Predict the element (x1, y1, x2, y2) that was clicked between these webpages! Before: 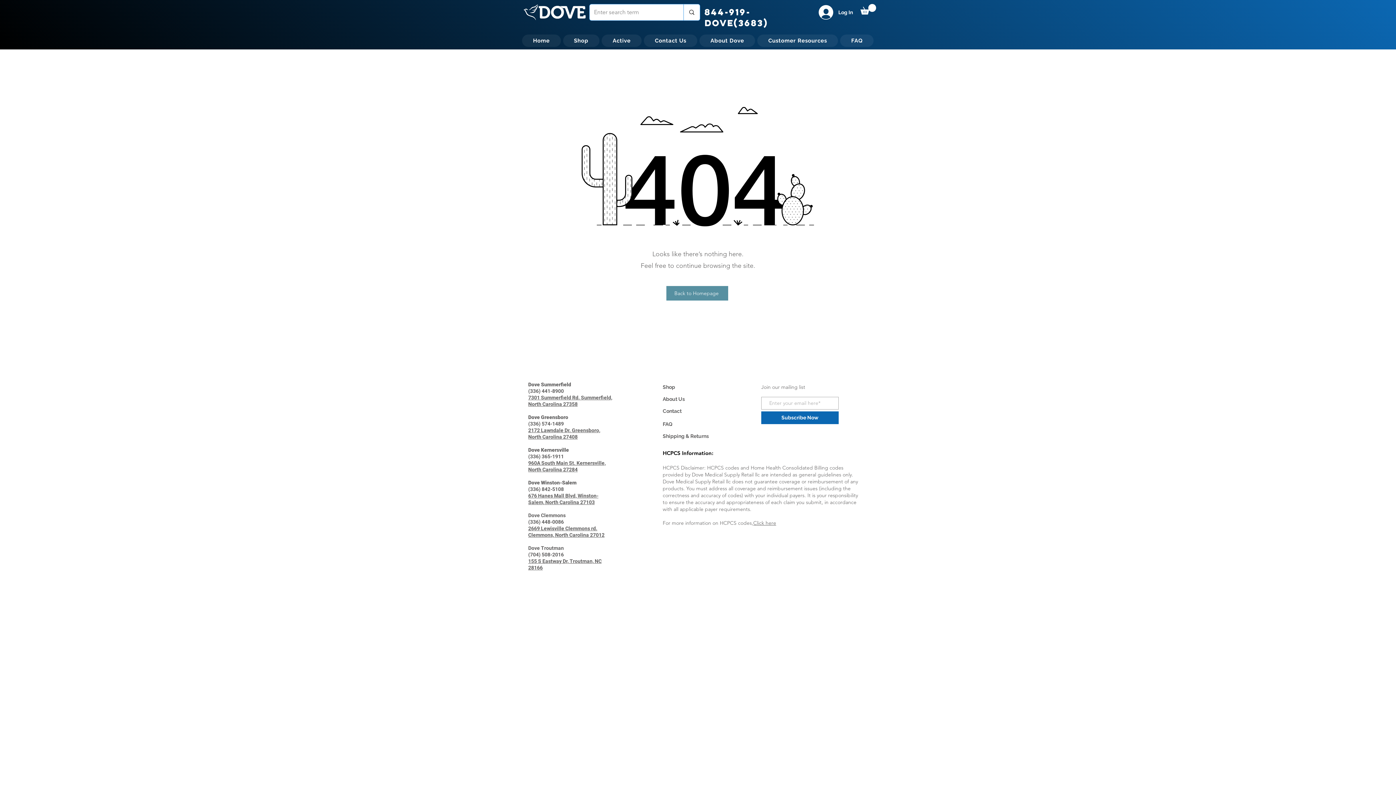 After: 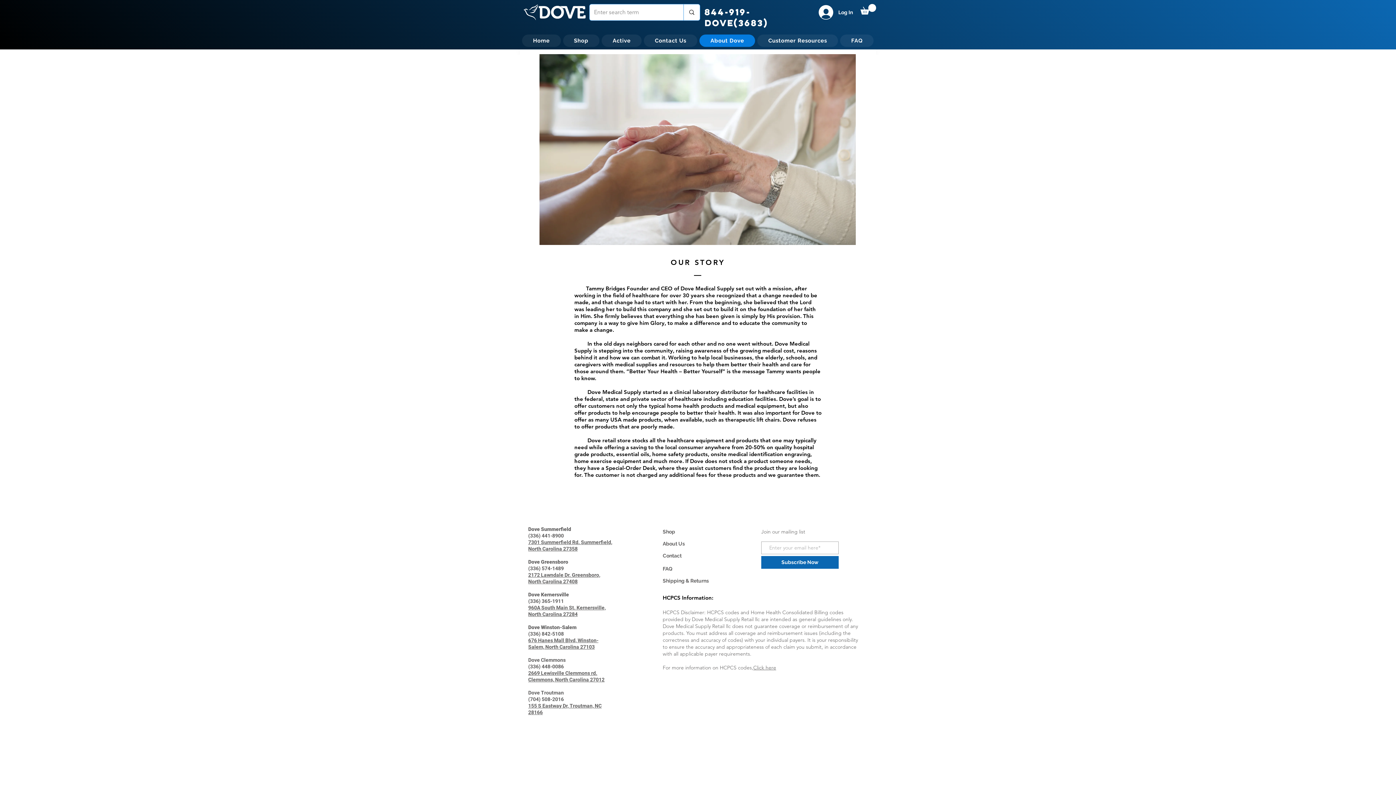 Action: bbox: (699, 34, 755, 46) label: About Dove